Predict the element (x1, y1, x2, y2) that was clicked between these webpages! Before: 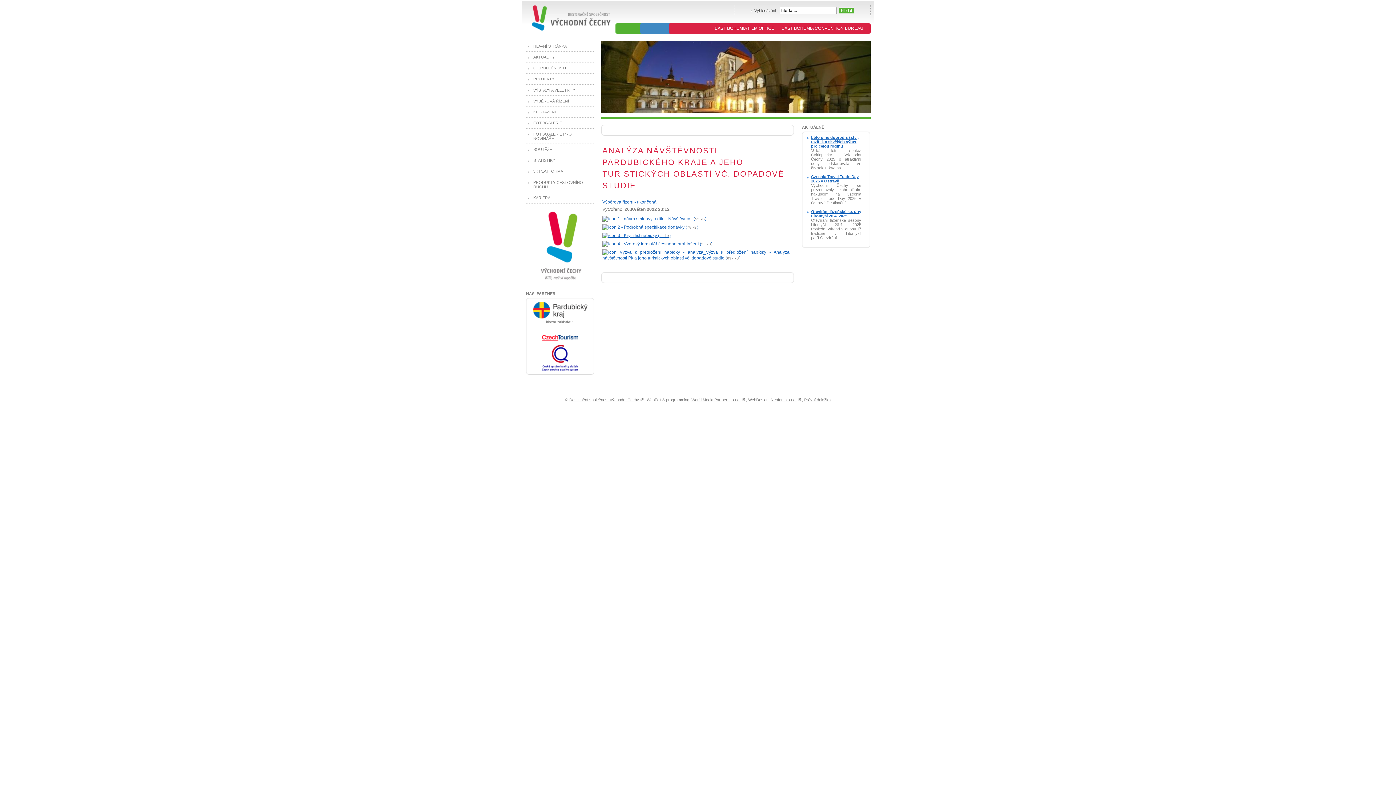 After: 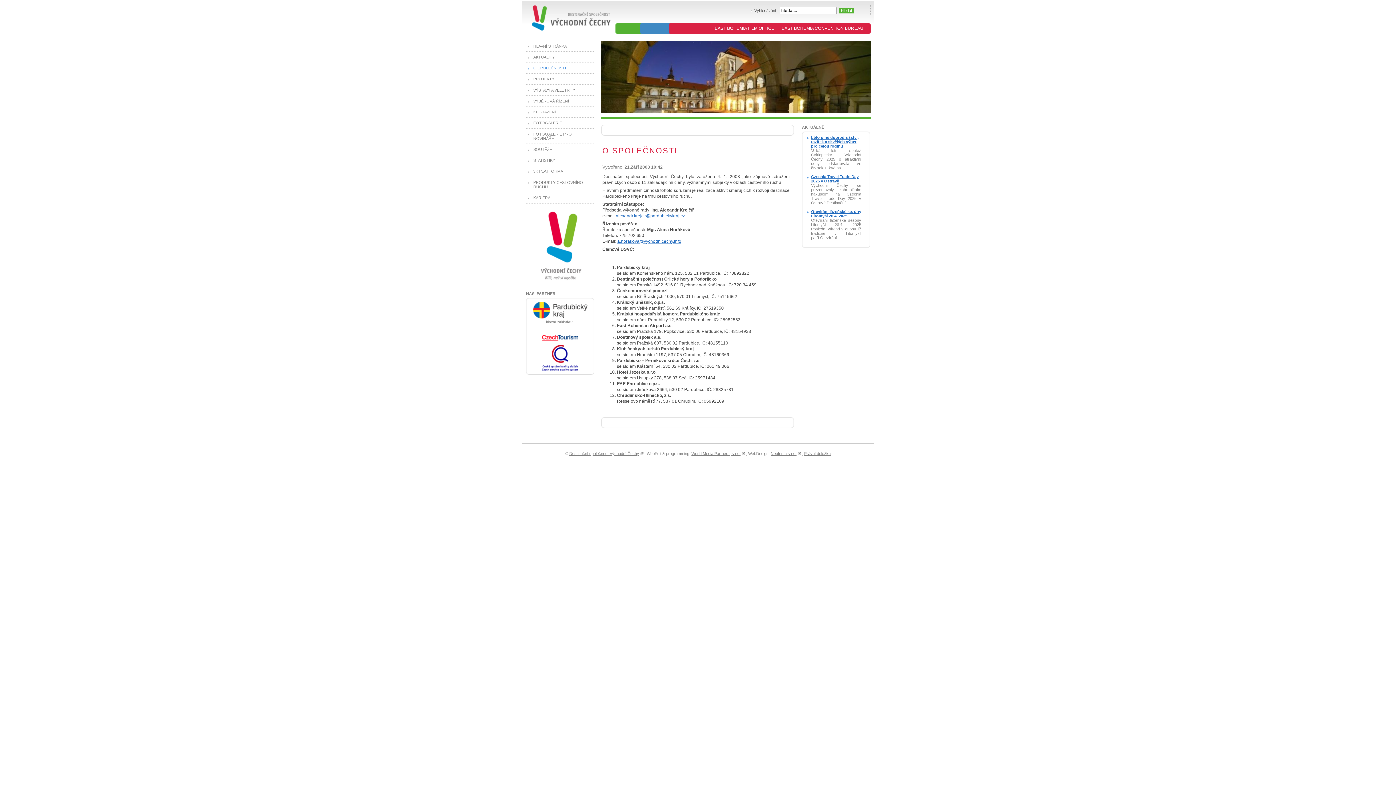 Action: label: O SPOLEČNOSTI bbox: (526, 62, 594, 73)